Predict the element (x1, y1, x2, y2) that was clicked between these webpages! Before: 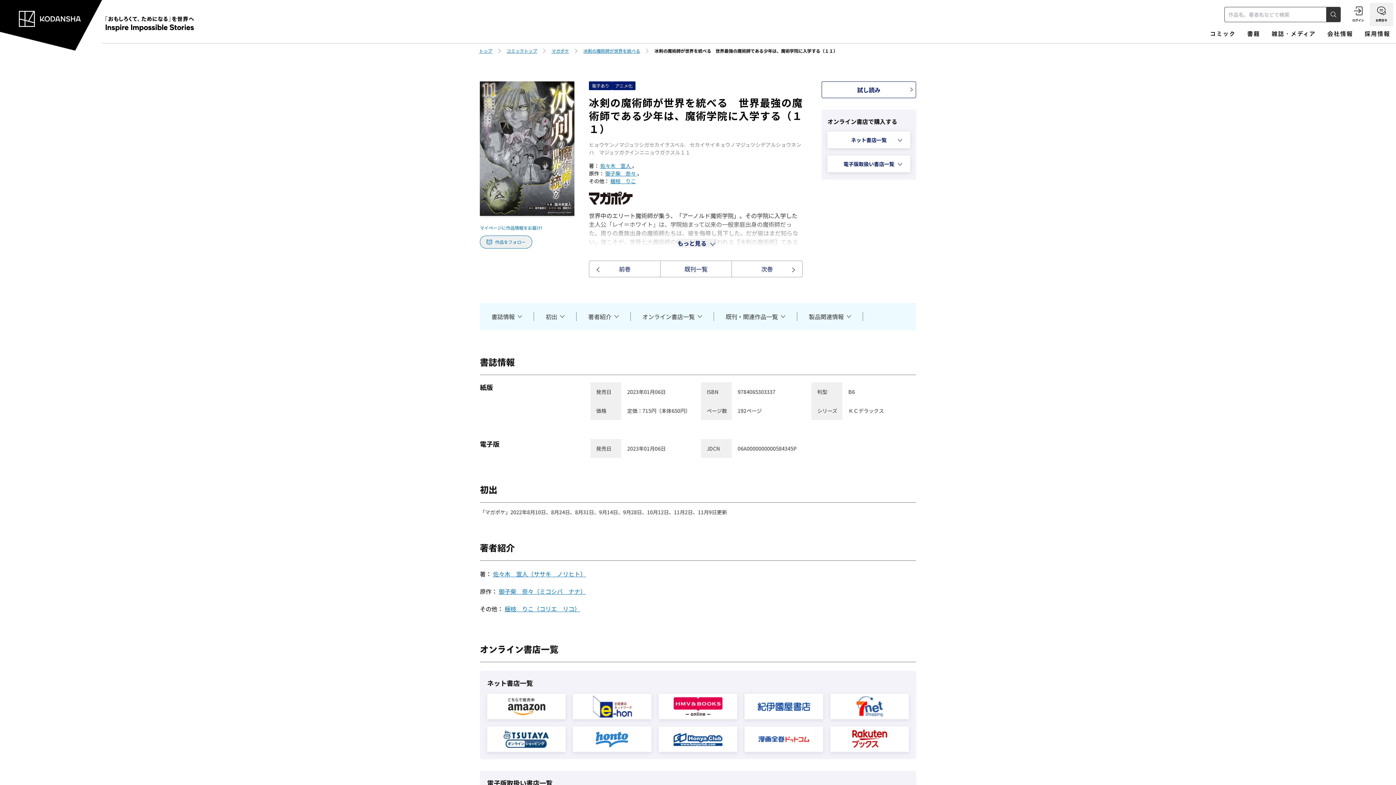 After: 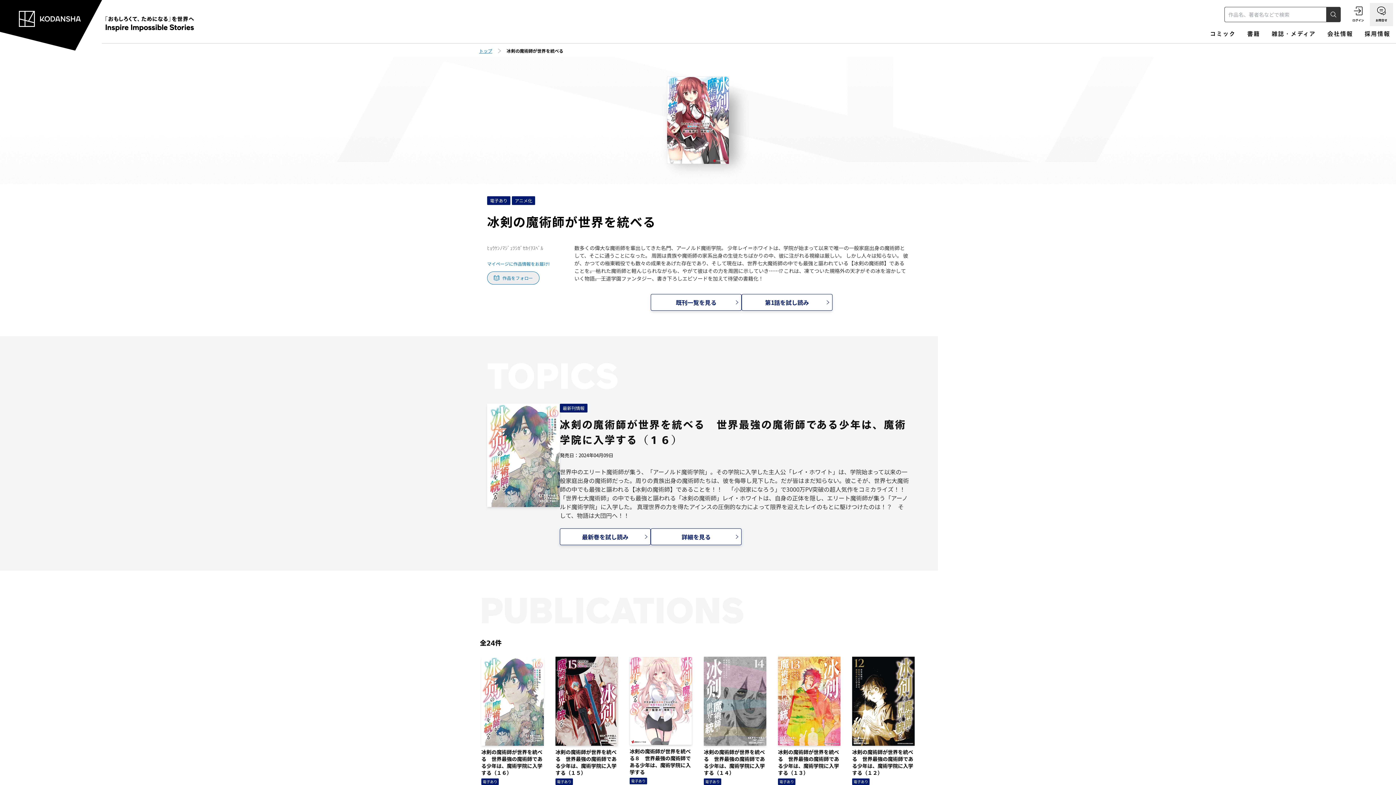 Action: label: 既刊一覧 bbox: (660, 261, 731, 277)